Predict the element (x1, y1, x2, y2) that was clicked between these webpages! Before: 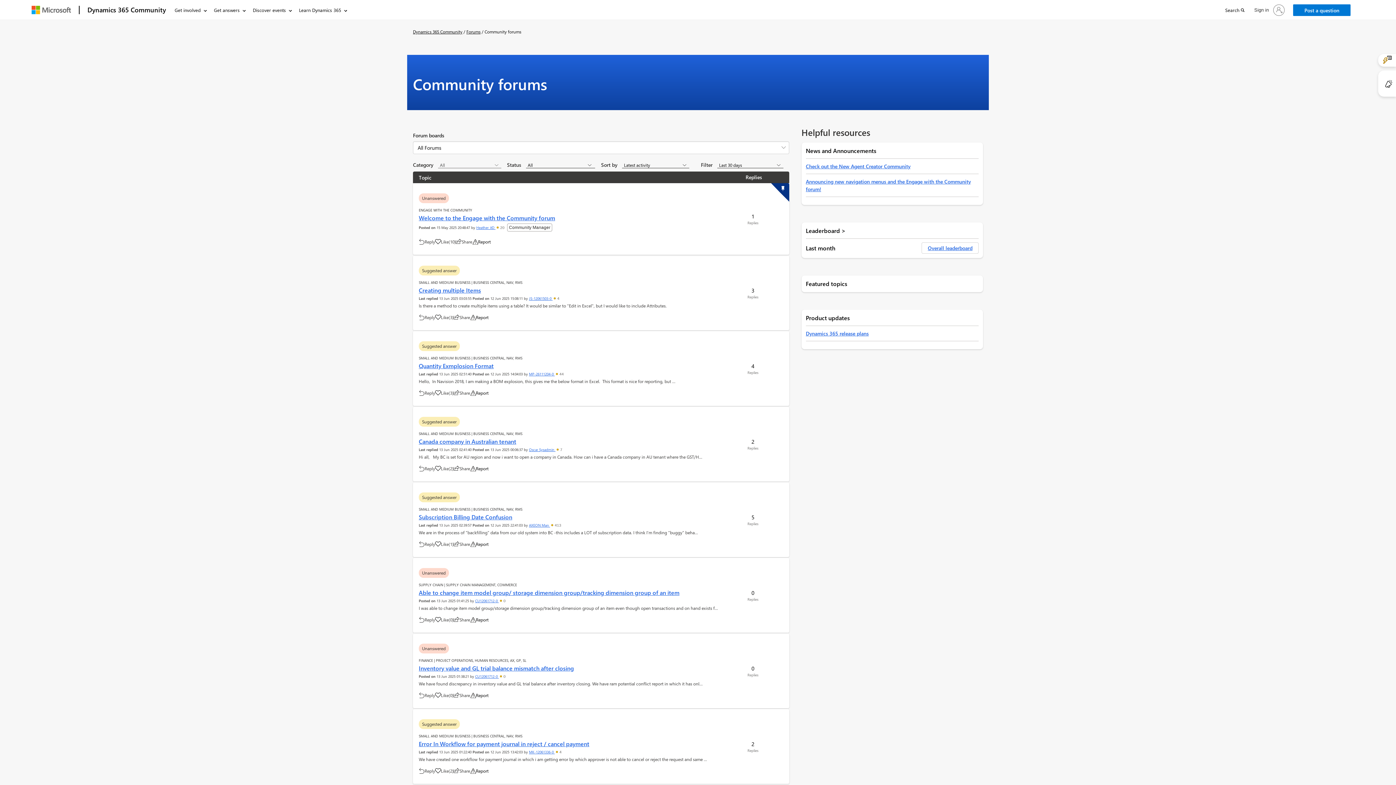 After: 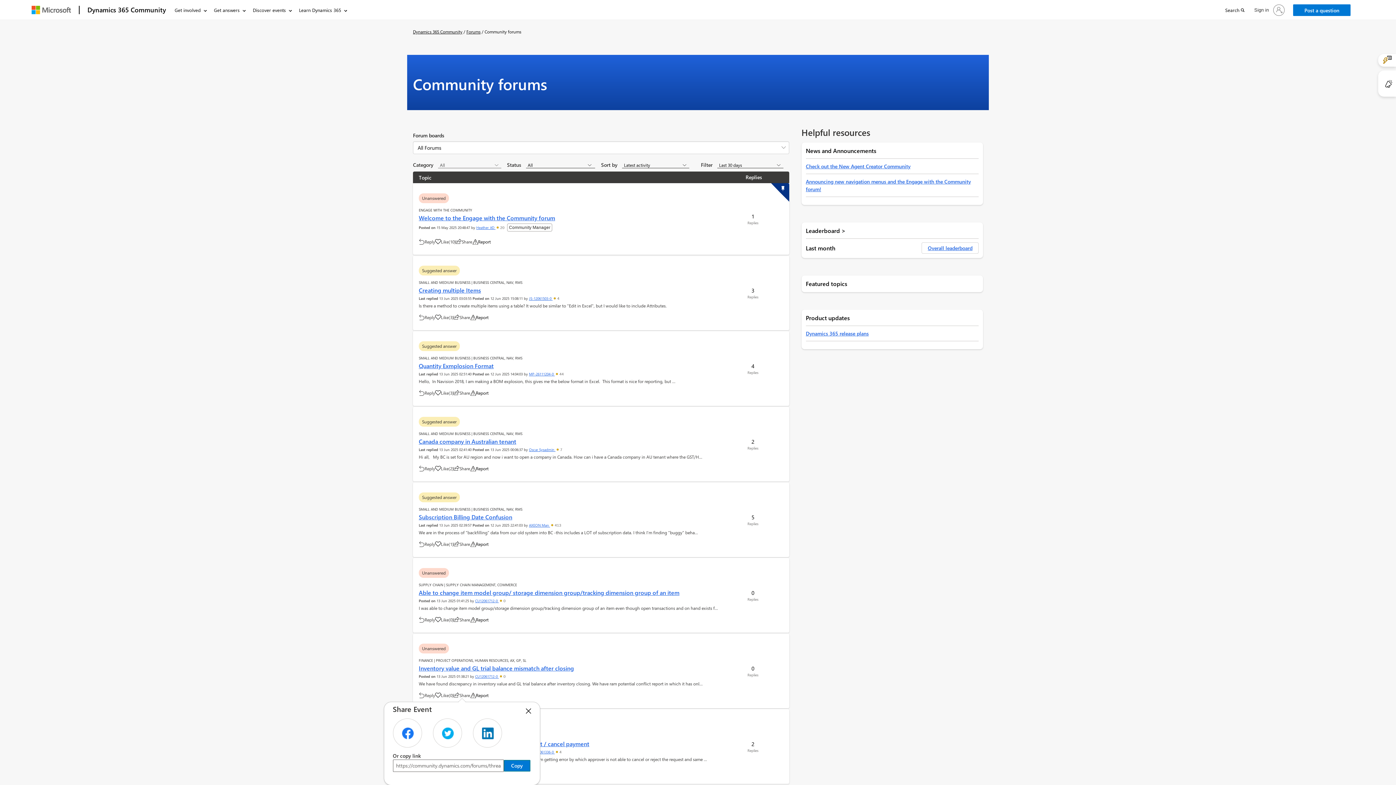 Action: bbox: (453, 692, 470, 698) label: Share